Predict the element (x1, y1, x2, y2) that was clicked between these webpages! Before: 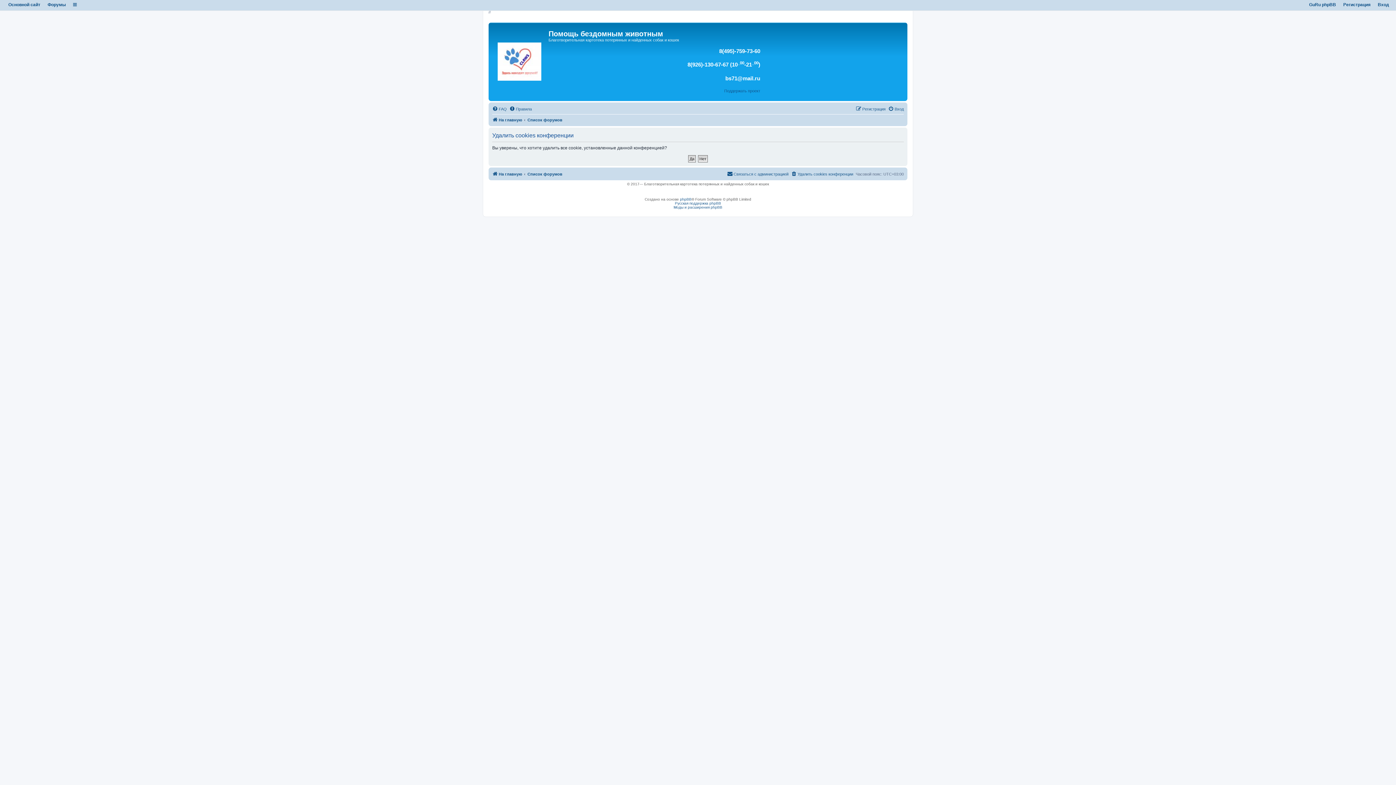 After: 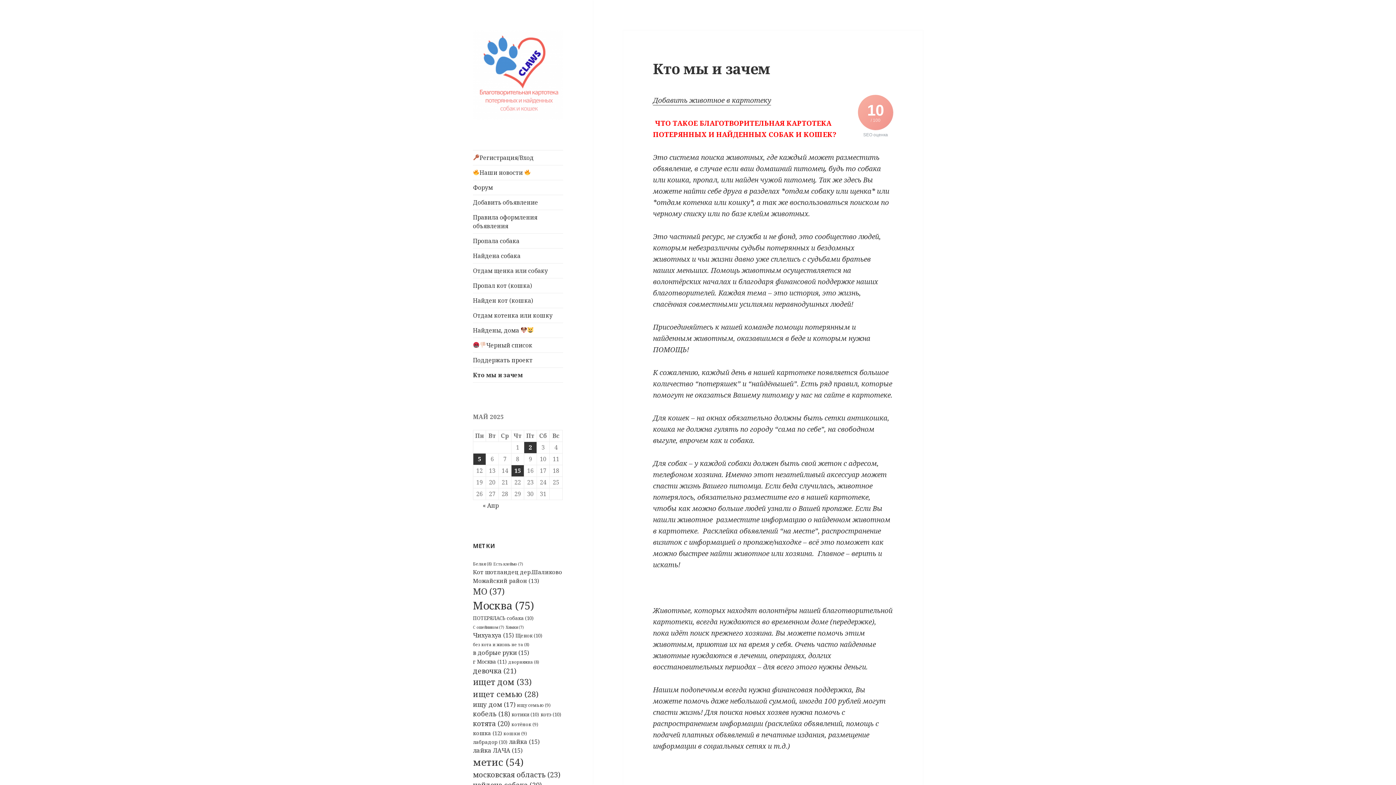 Action: bbox: (490, 24, 548, 81)